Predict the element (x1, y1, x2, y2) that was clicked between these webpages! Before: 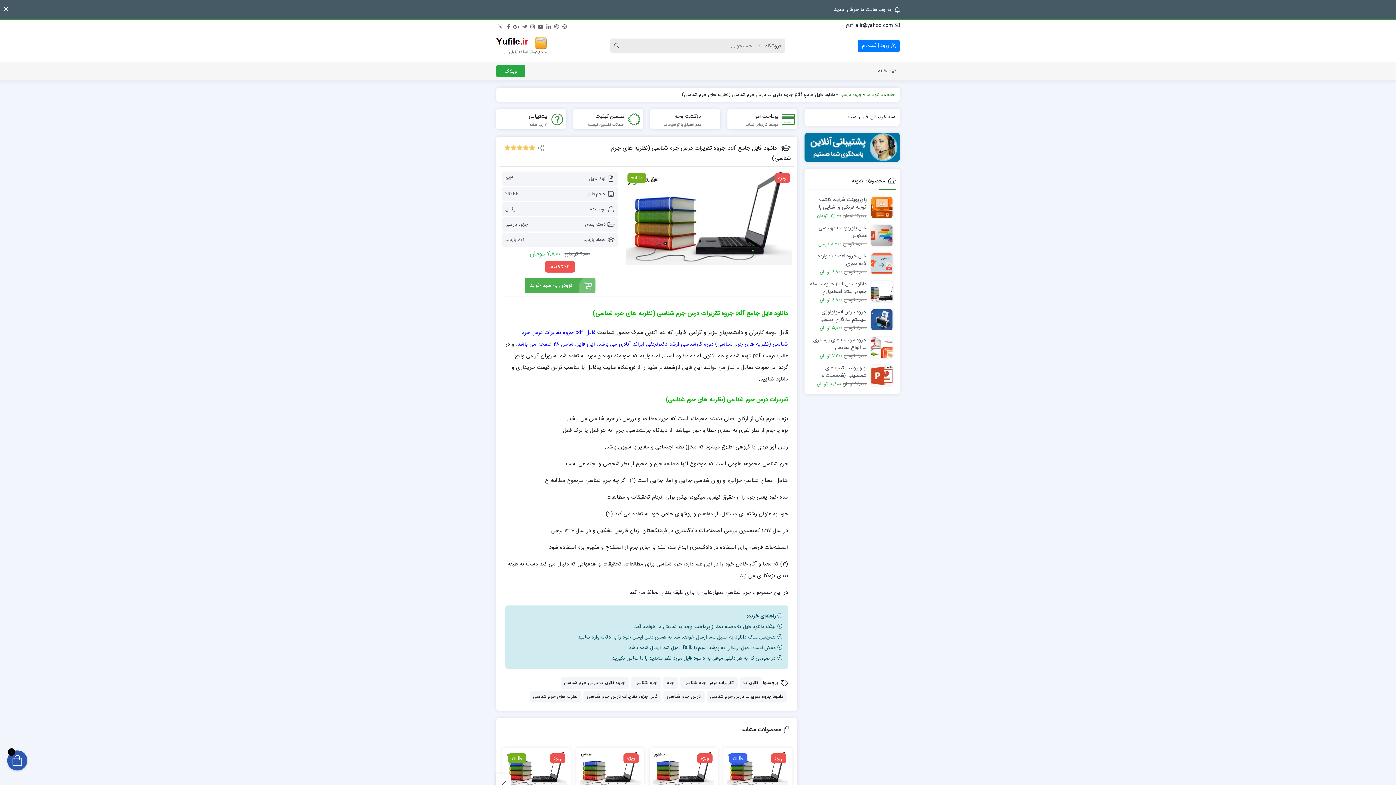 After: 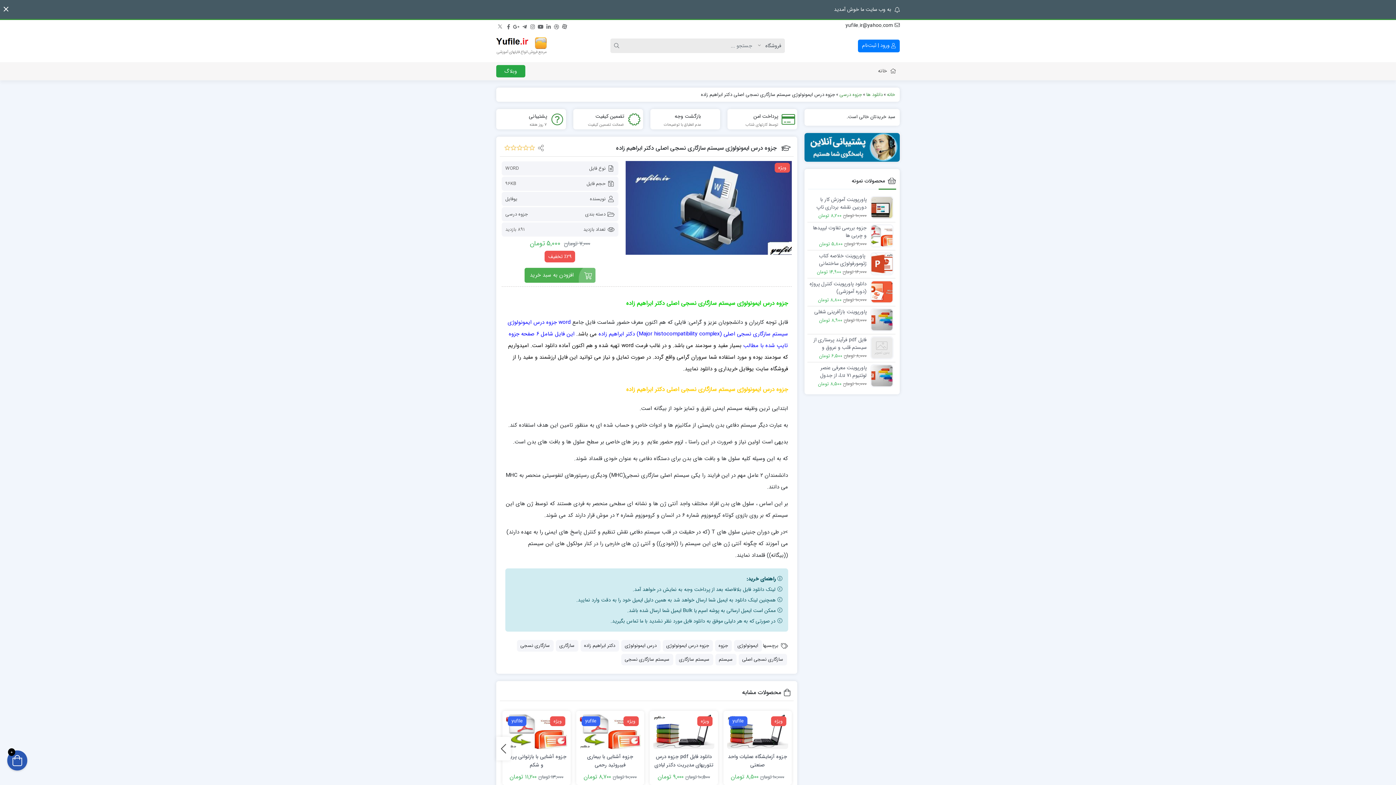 Action: bbox: (809, 308, 893, 323) label: جزوه درس ایمونولوژی سیستم سازگاری نسجی اصلی دکتر ابراهیم زاده
7,000 تومان 5,000 تومان